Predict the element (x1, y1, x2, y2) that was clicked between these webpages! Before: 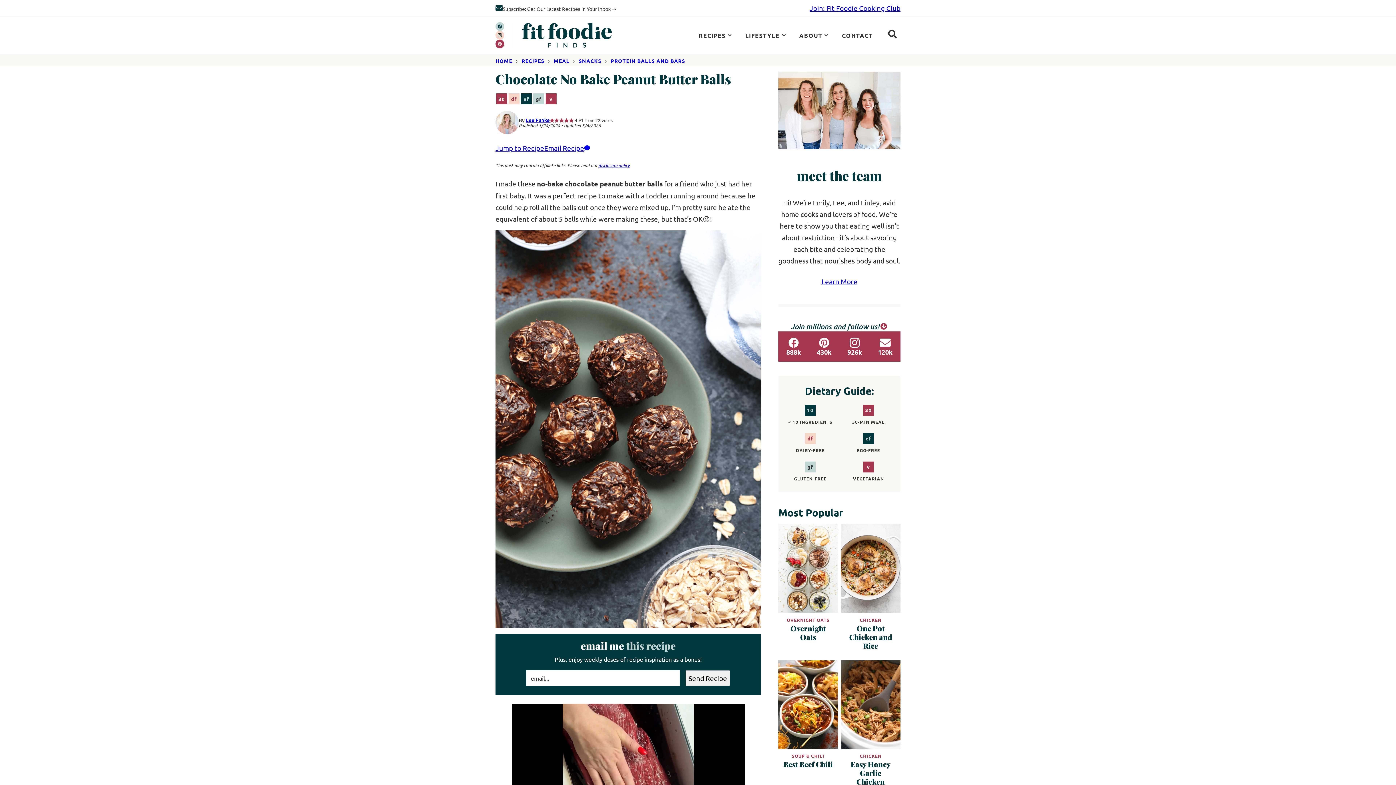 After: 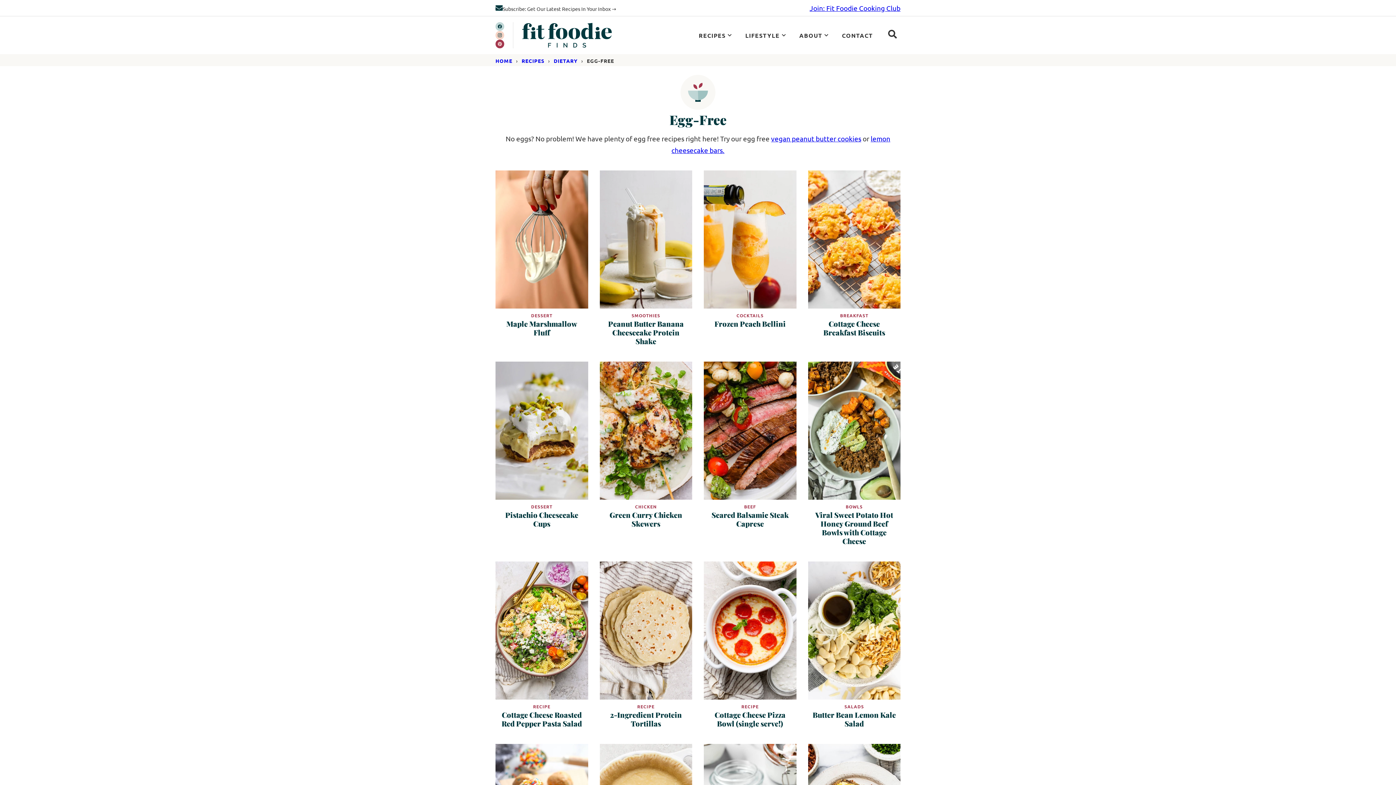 Action: bbox: (520, 92, 532, 105) label: ef
Egg-Free